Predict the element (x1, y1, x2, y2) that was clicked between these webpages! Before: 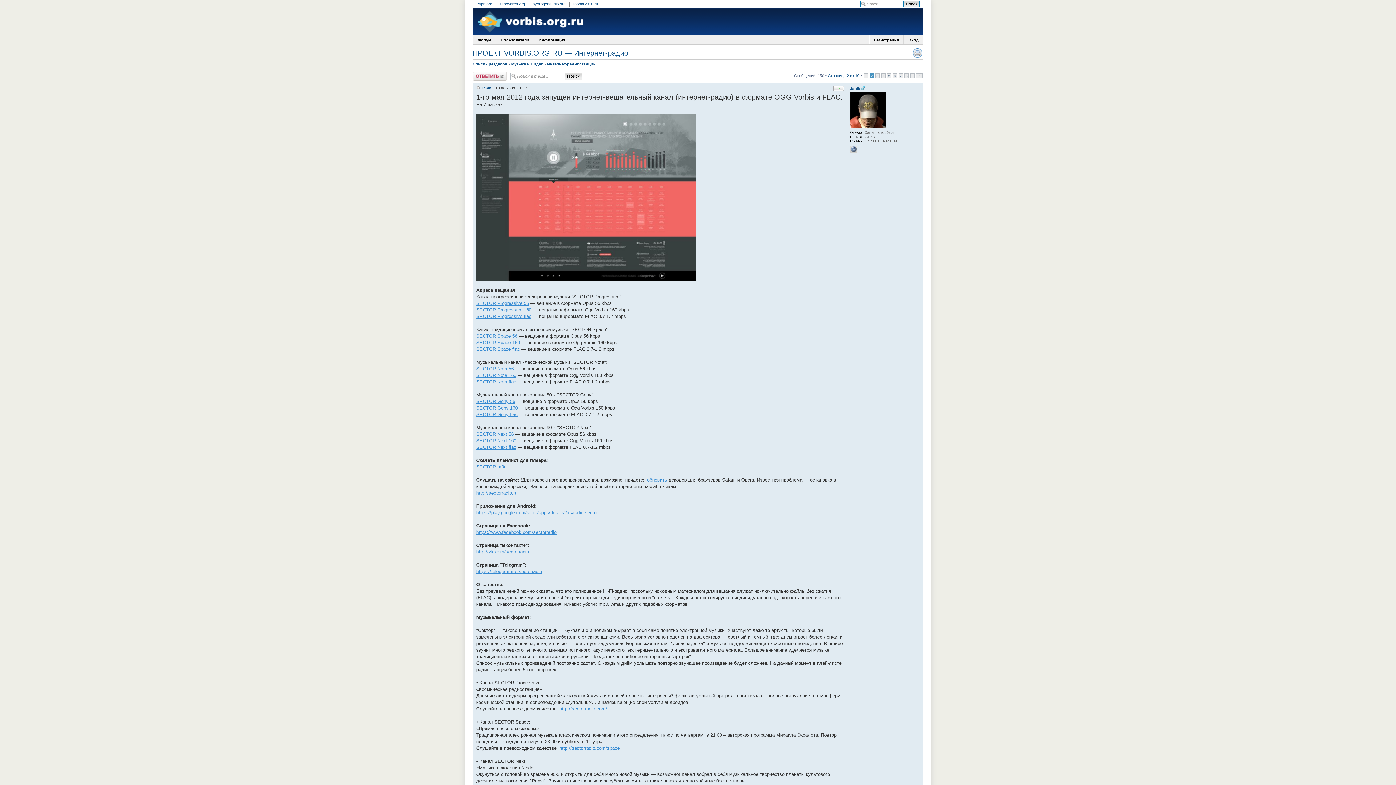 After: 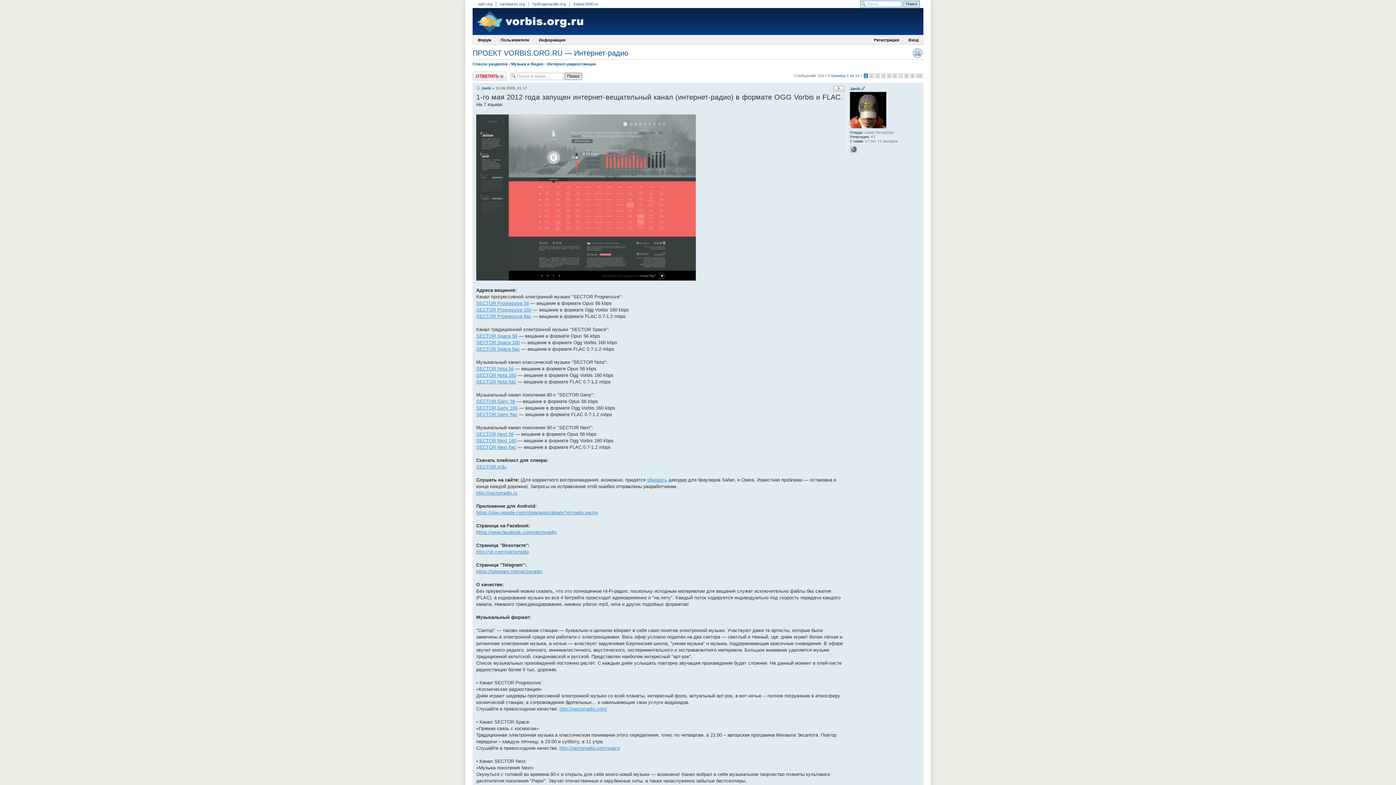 Action: bbox: (864, 73, 868, 78) label: 1